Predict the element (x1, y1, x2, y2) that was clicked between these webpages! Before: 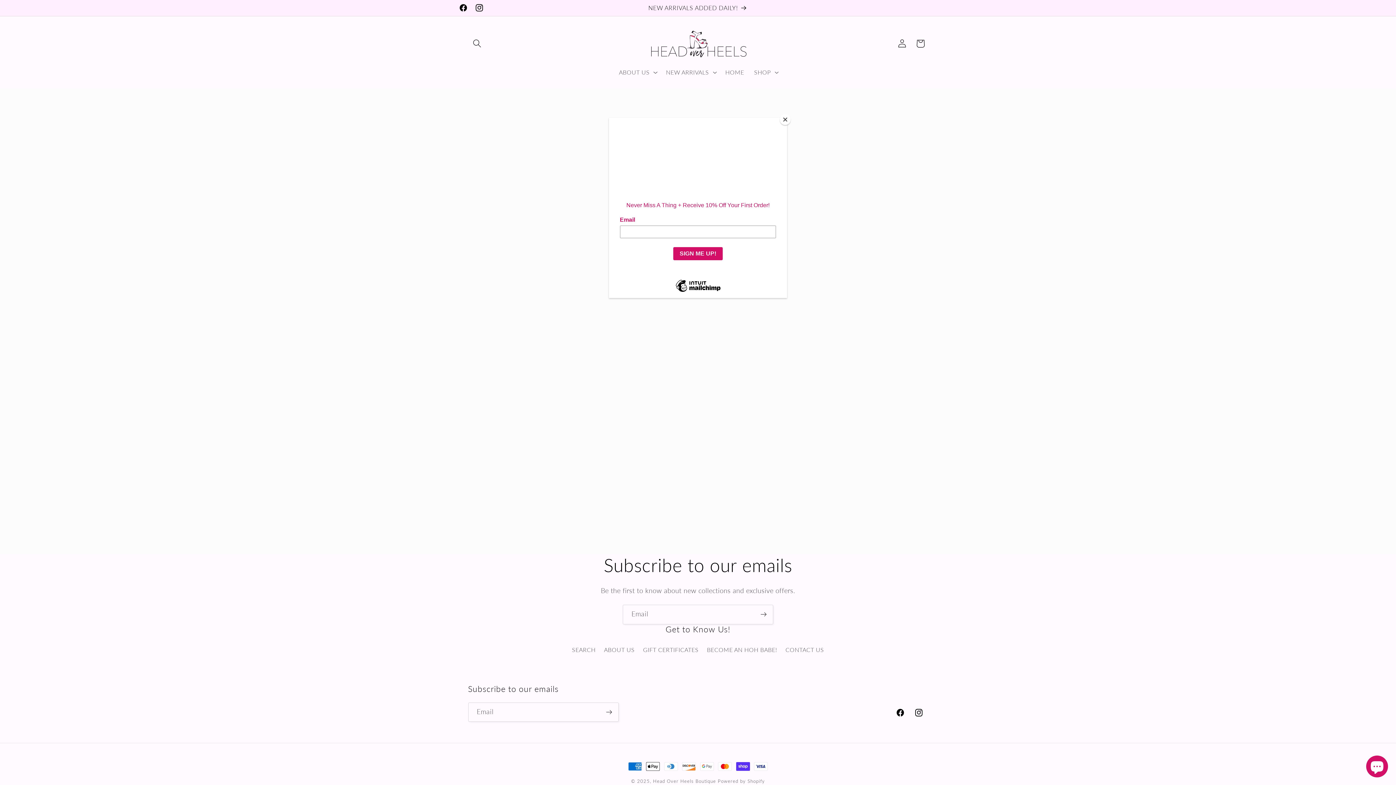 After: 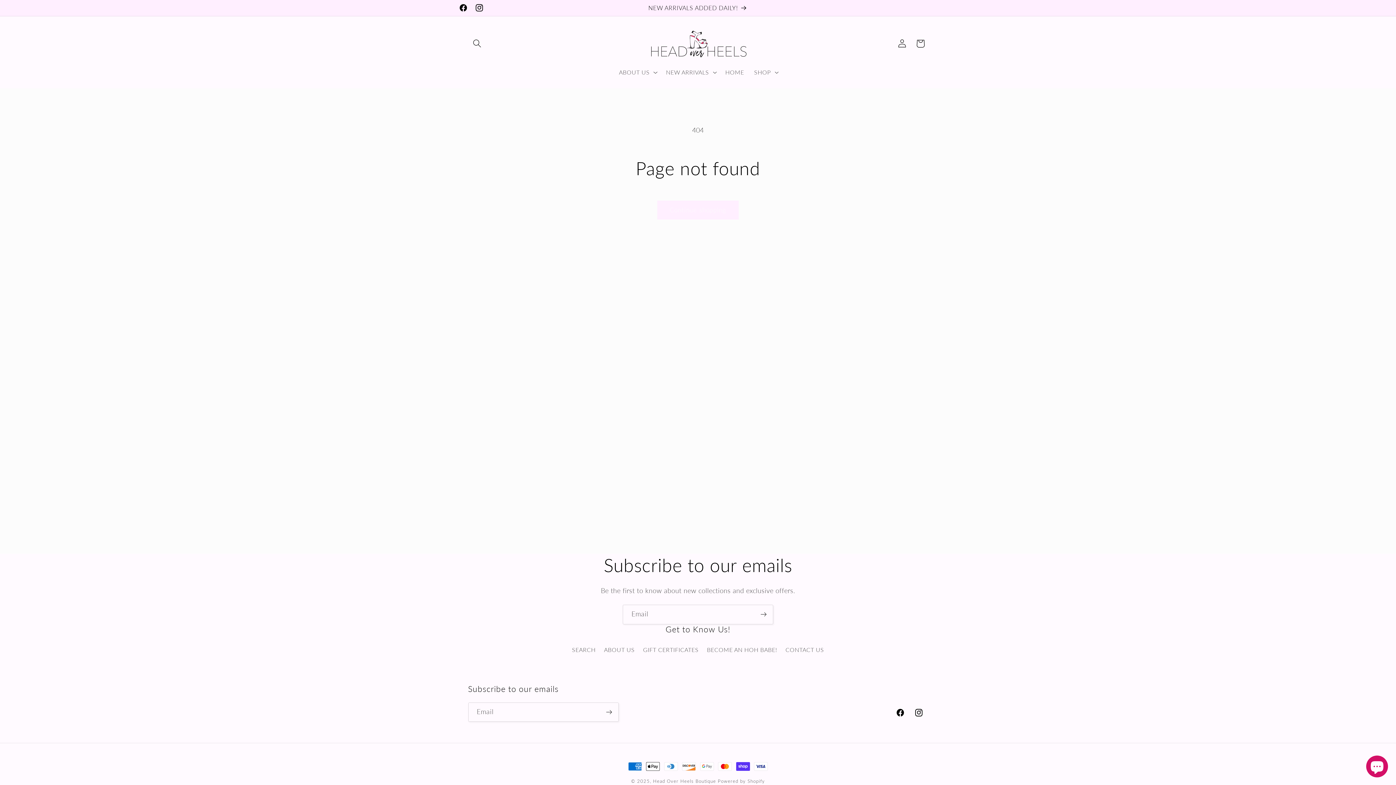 Action: bbox: (780, 114, 790, 125) label: Close